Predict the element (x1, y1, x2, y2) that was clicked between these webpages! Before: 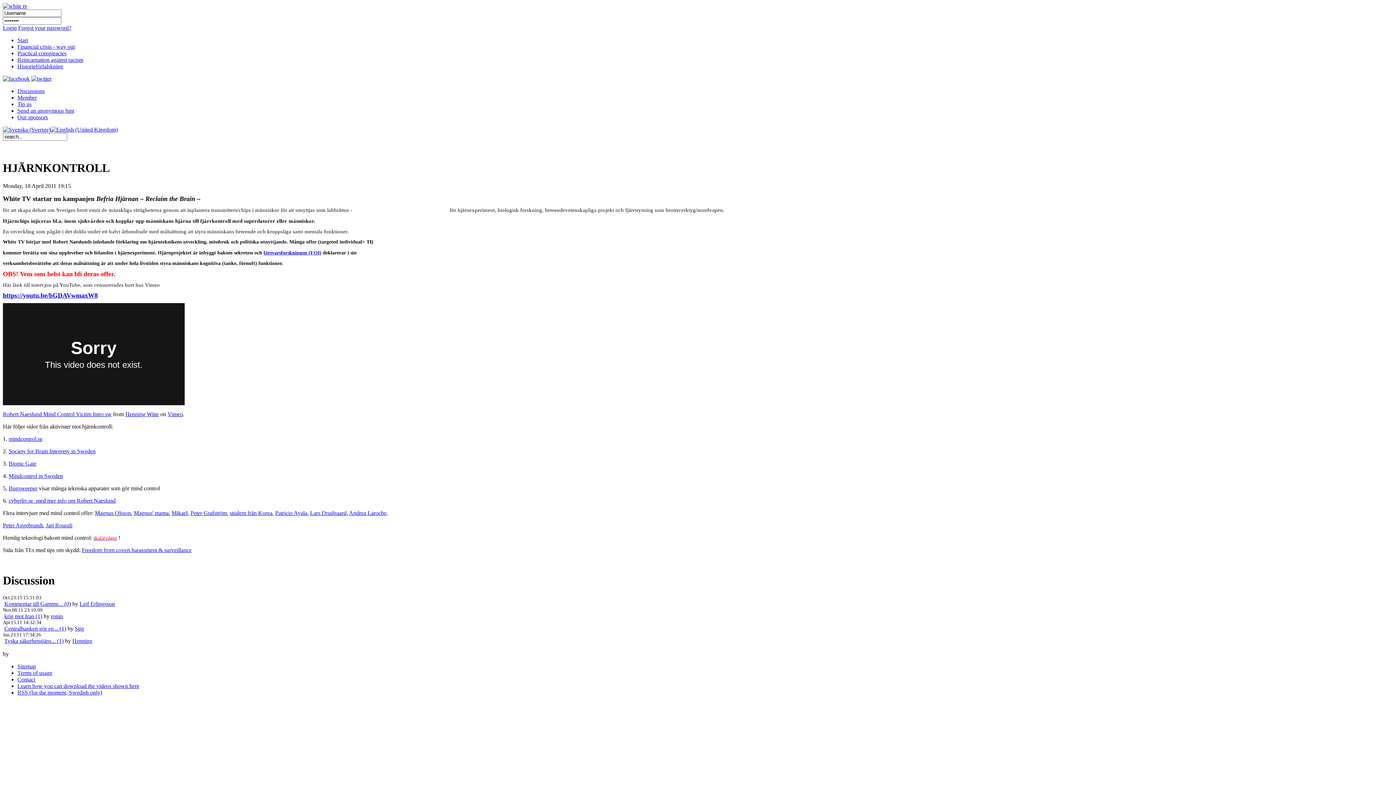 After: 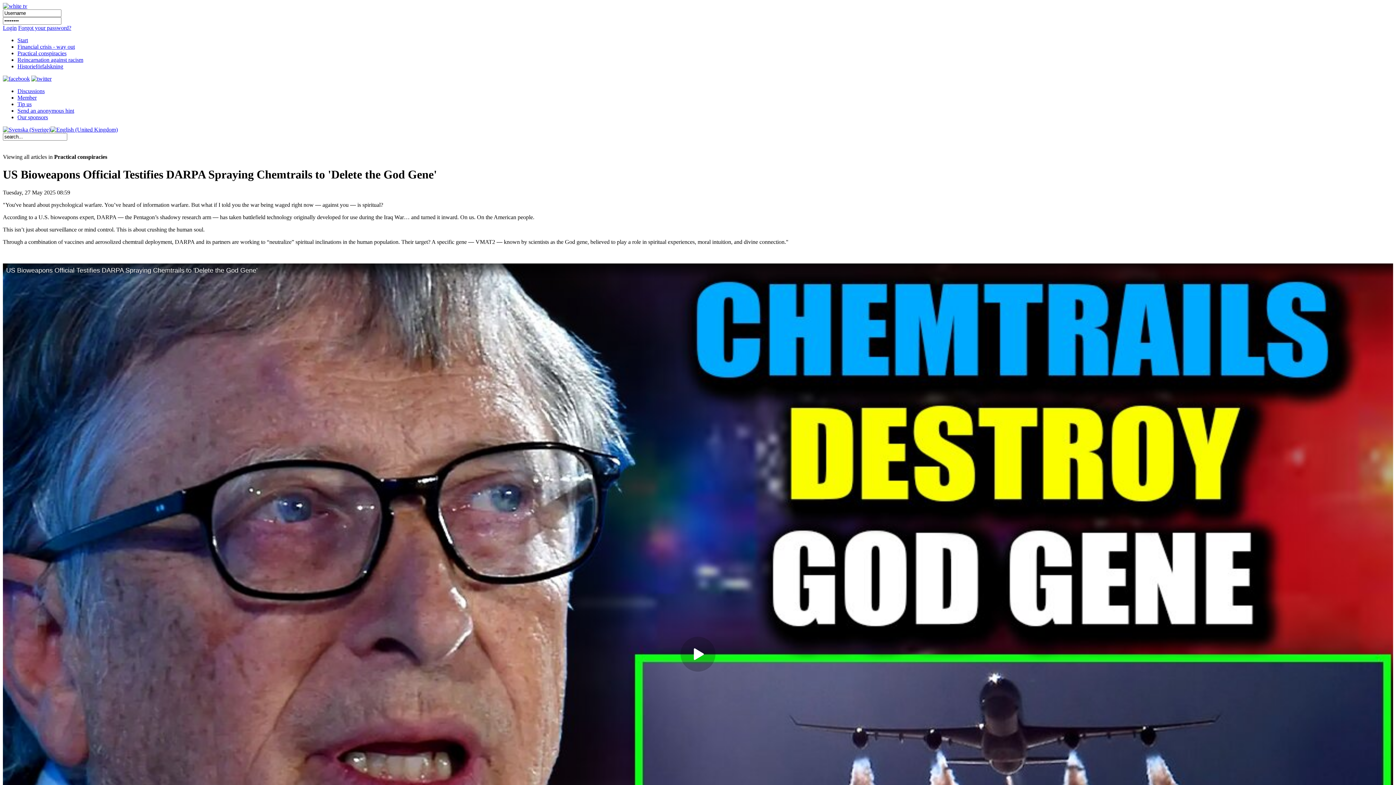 Action: label: Practical conspiracies bbox: (17, 50, 66, 56)